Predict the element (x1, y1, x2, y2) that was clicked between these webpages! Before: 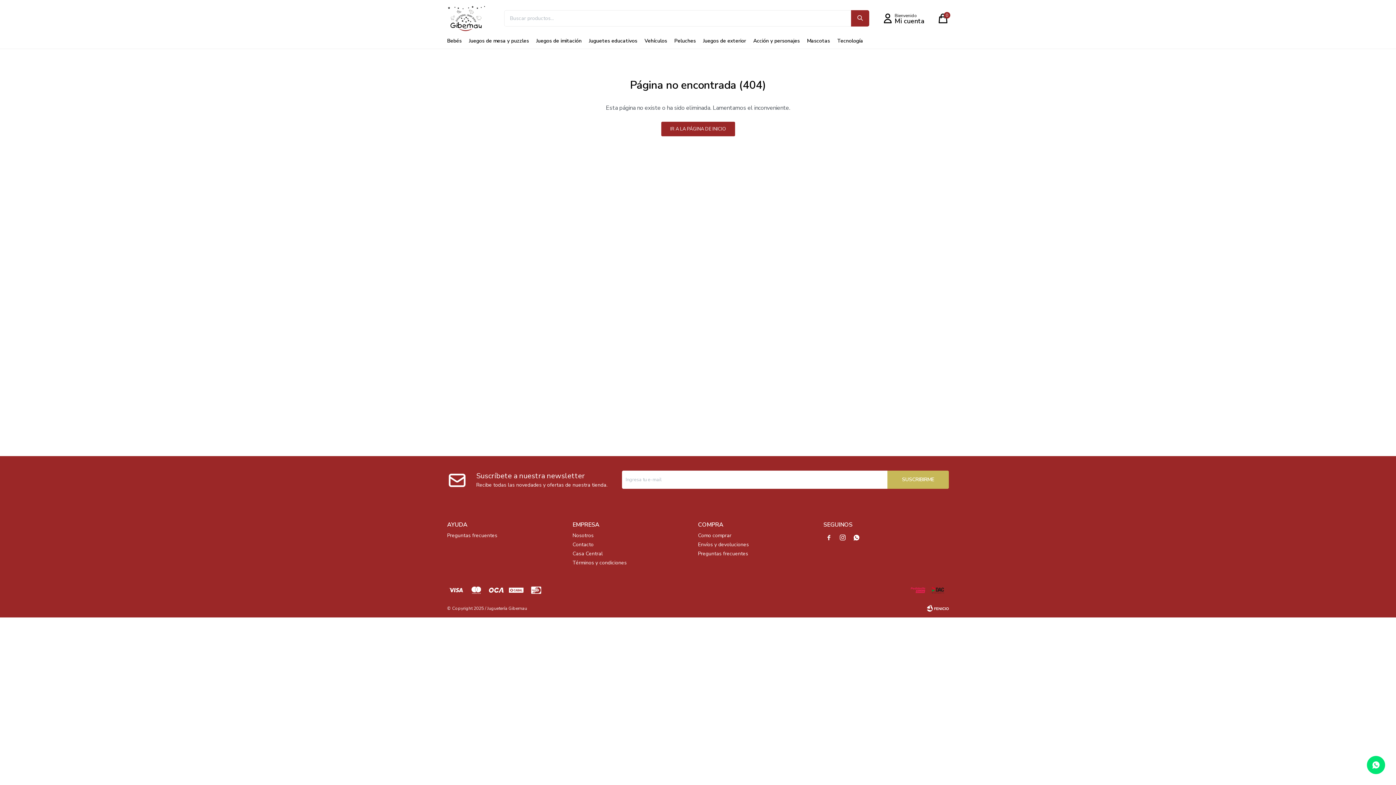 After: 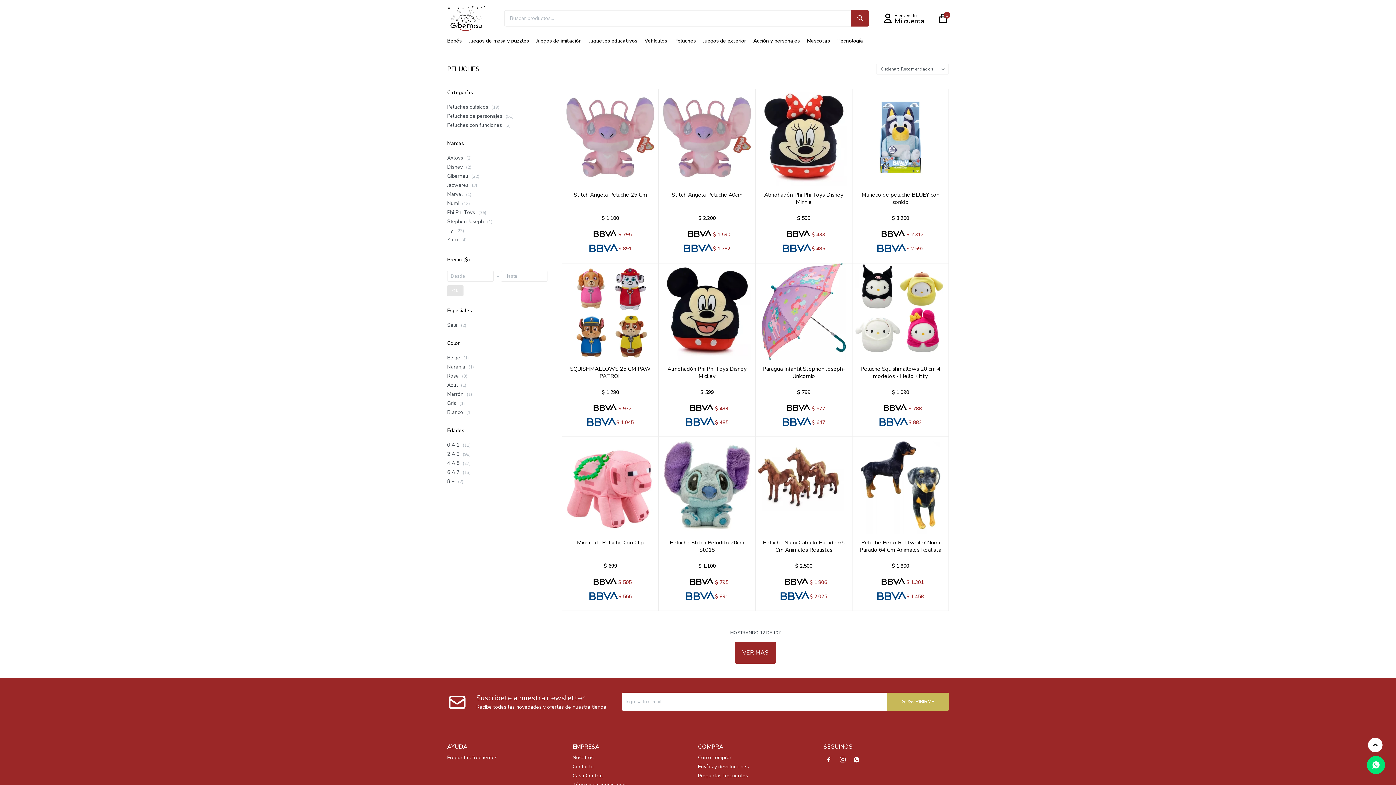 Action: bbox: (670, 32, 699, 49) label: Peluches